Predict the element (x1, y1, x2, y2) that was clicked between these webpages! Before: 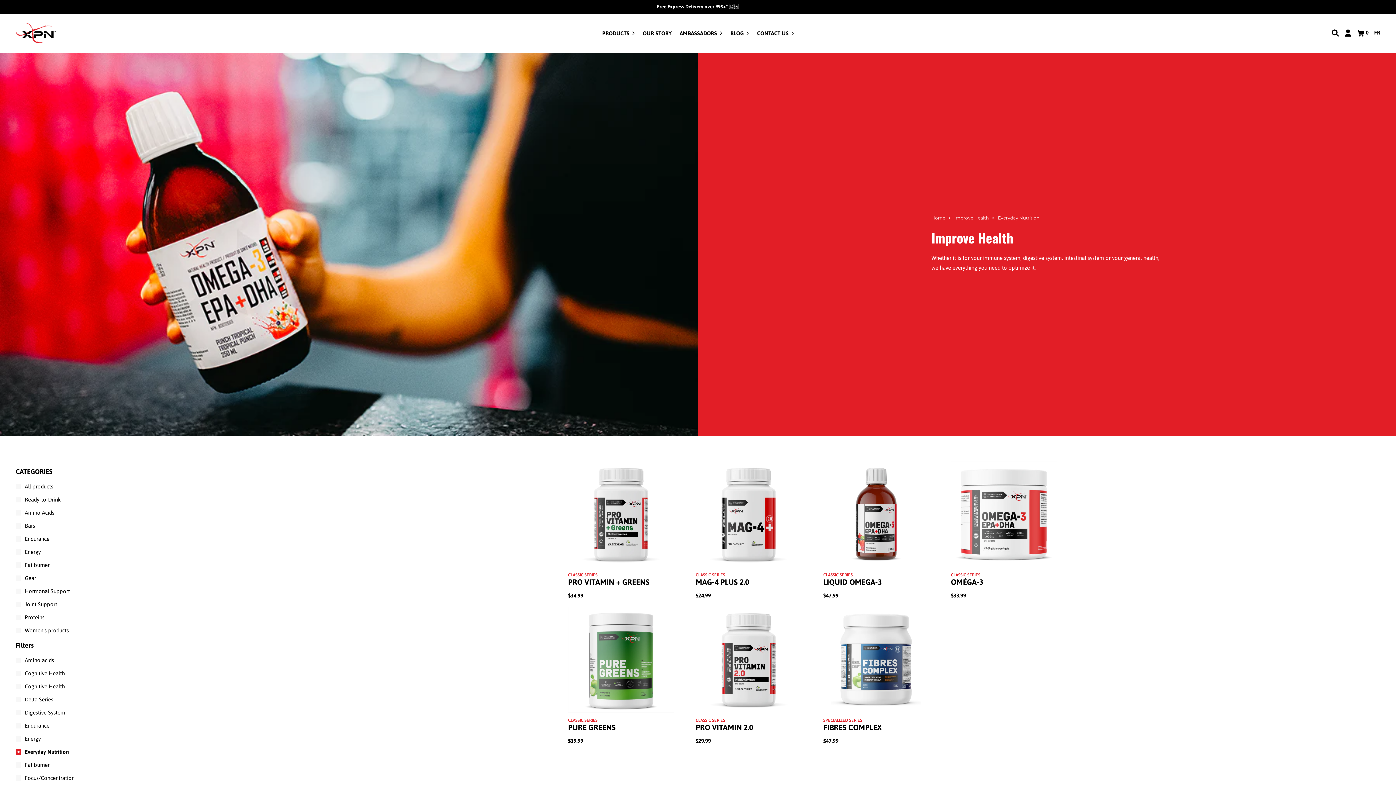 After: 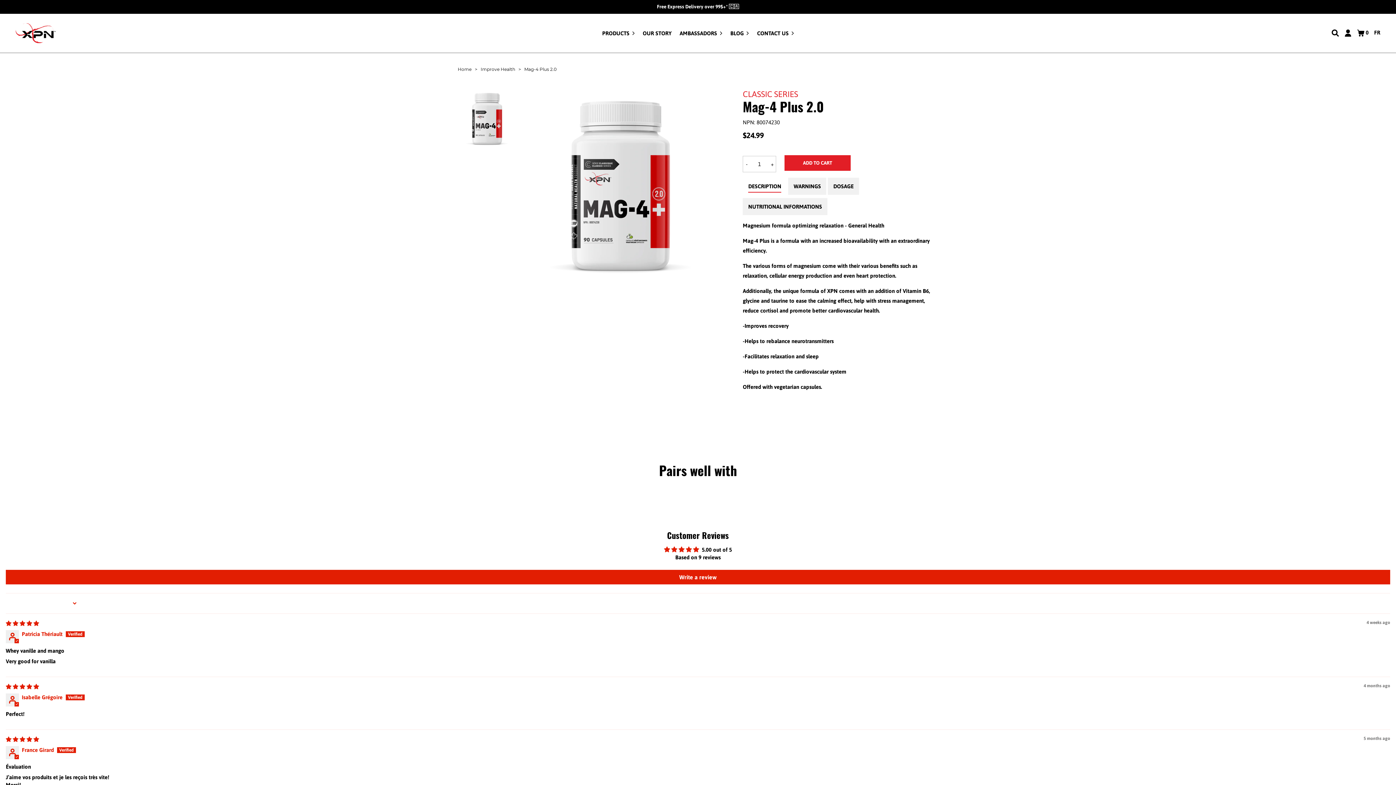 Action: bbox: (695, 461, 801, 567)